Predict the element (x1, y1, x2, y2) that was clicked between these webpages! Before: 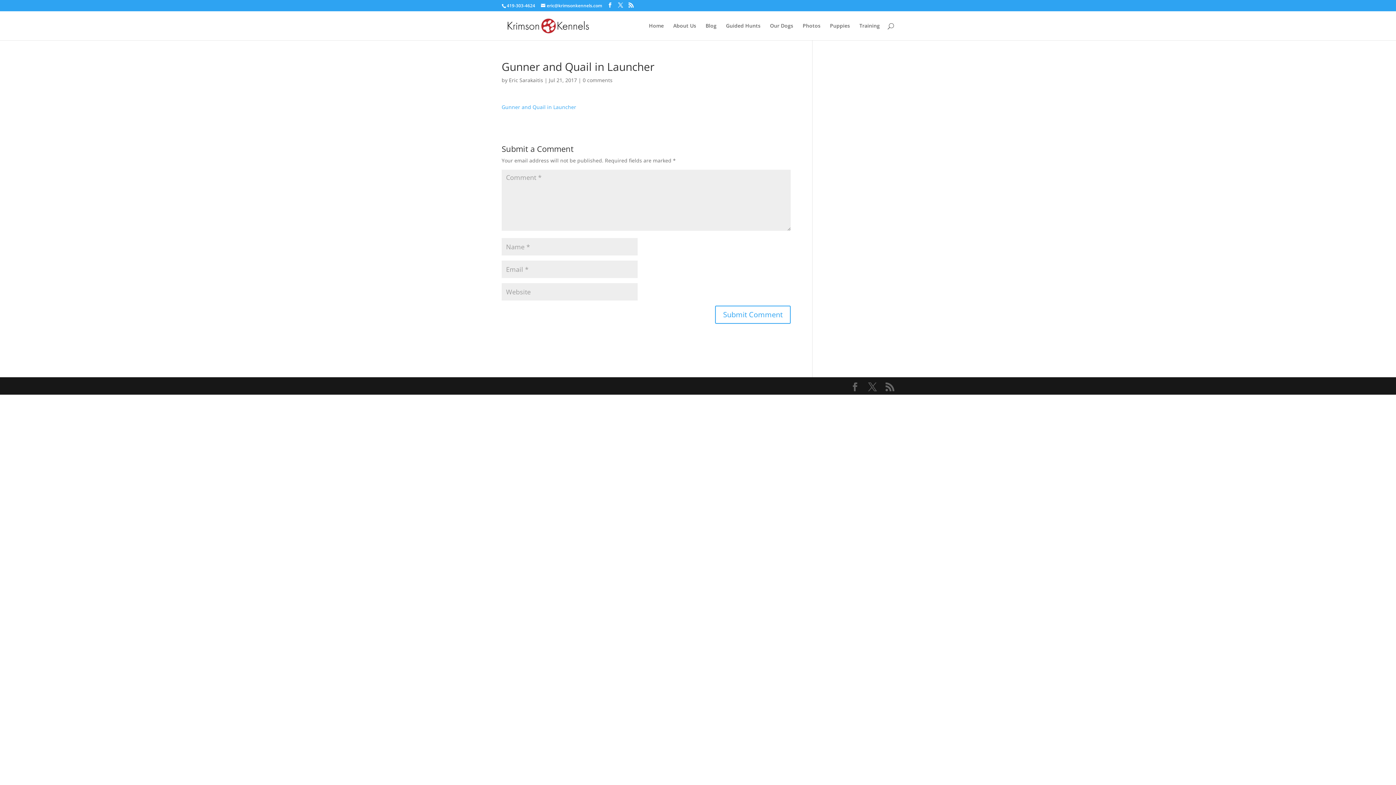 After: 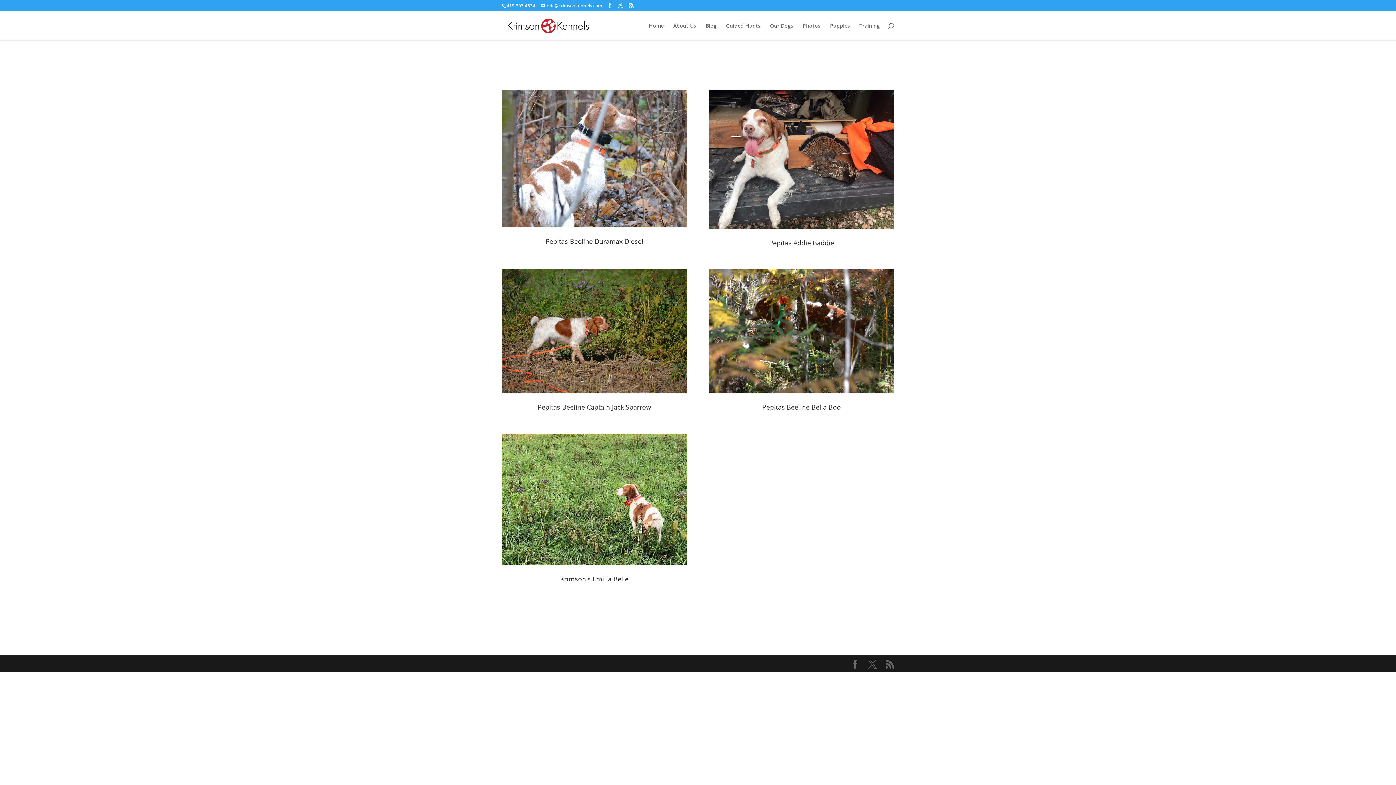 Action: label: Our Dogs bbox: (770, 23, 793, 40)